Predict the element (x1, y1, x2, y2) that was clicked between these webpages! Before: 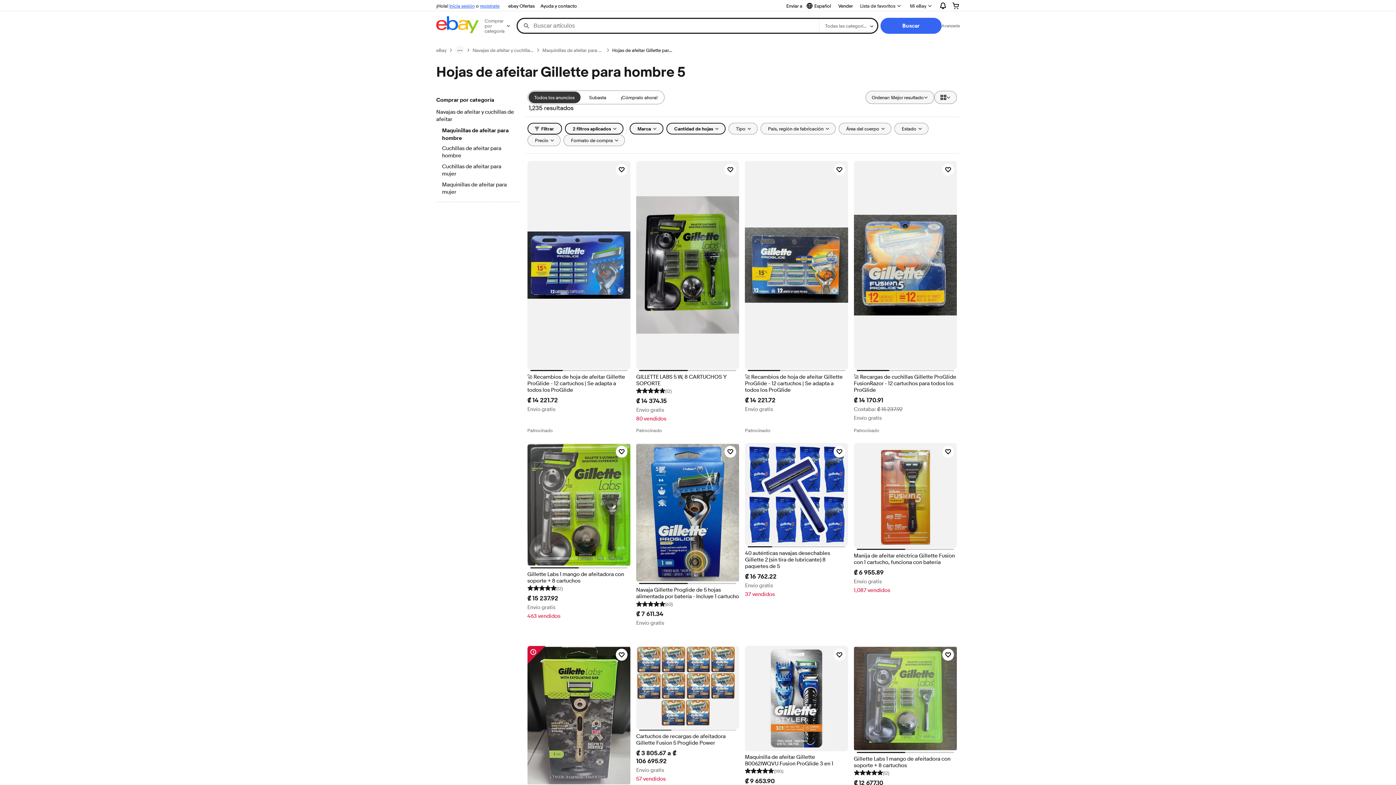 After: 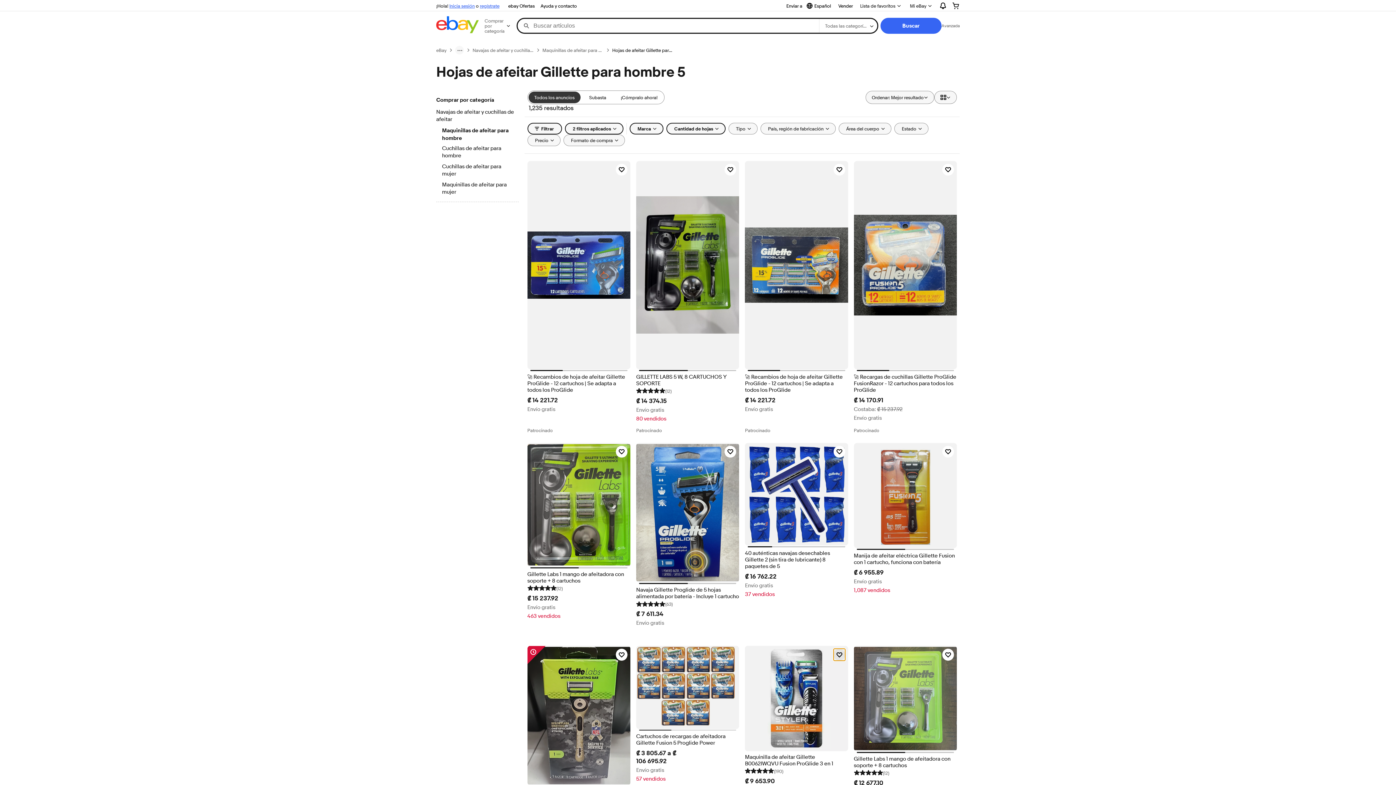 Action: bbox: (833, 649, 845, 661) label: Haz clic para marcar como favorito: Maquinilla de afeitar Gillette B0062IWQVU Fusion ProGlide 3 en 1